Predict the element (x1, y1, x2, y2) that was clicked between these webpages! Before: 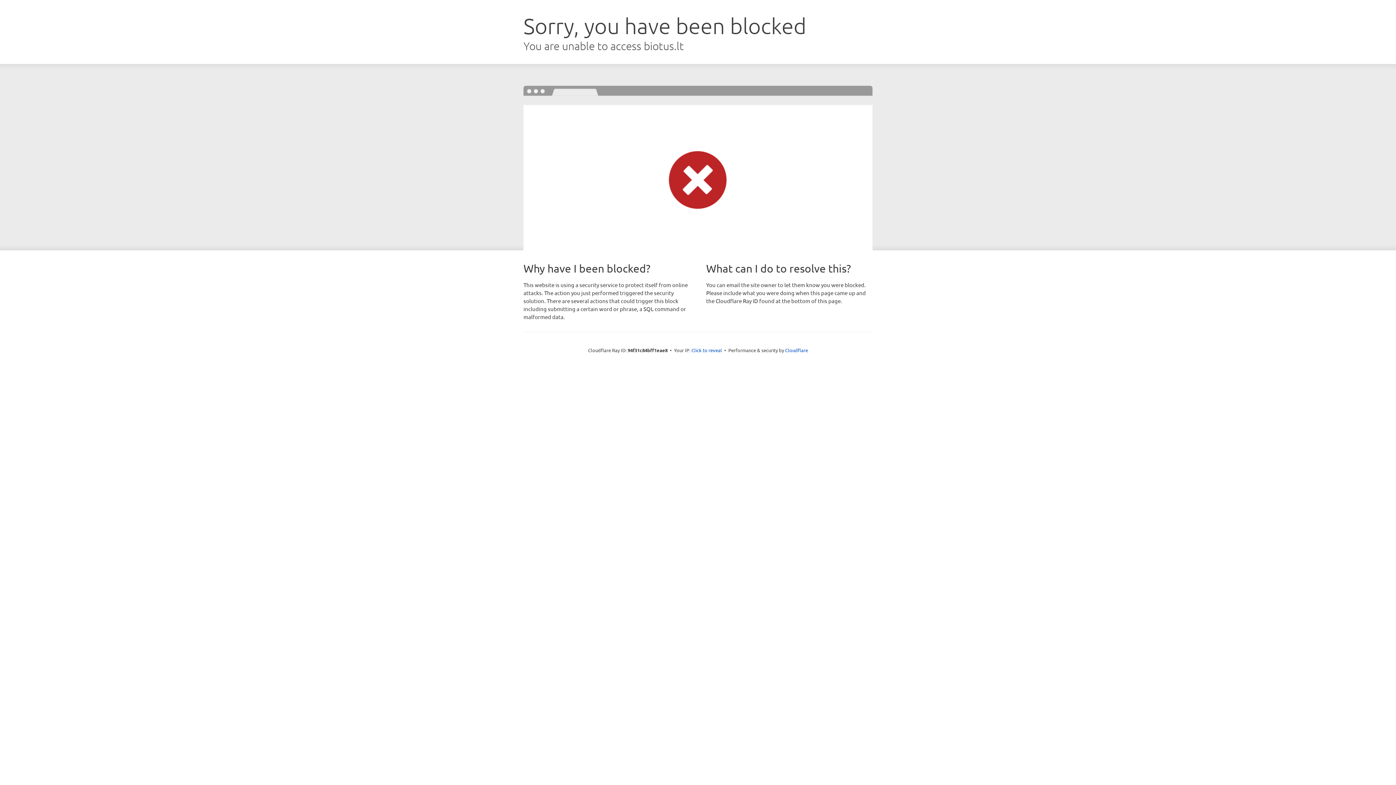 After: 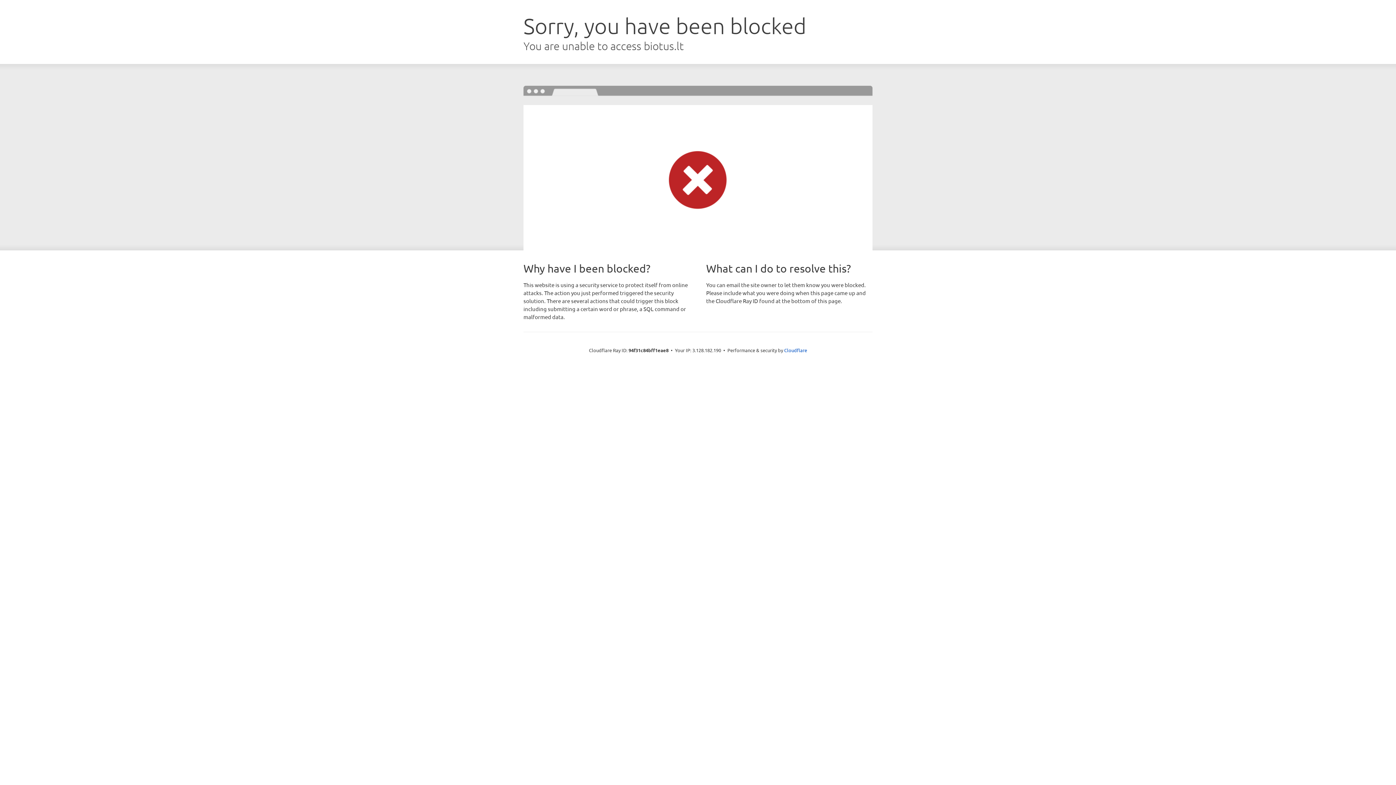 Action: bbox: (691, 346, 722, 353) label: Click to reveal